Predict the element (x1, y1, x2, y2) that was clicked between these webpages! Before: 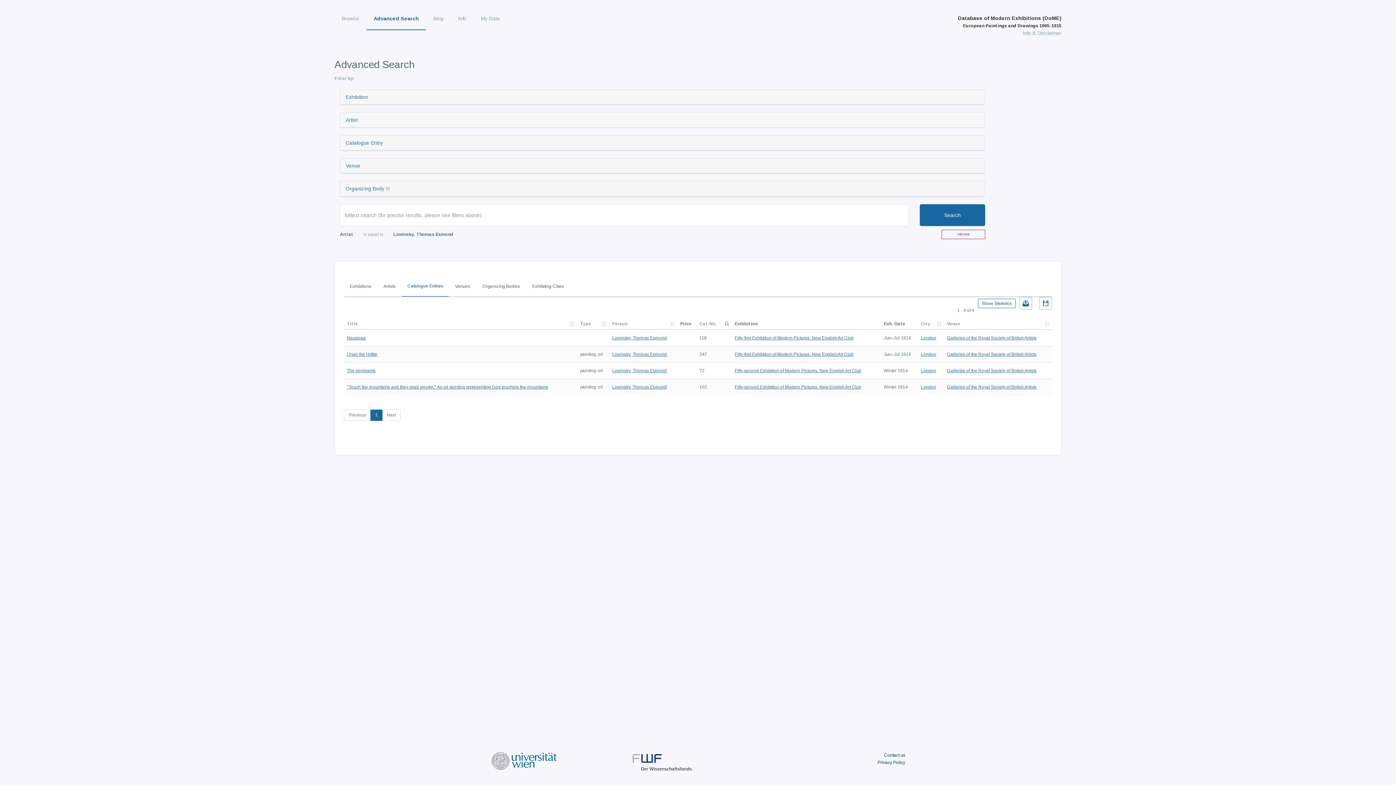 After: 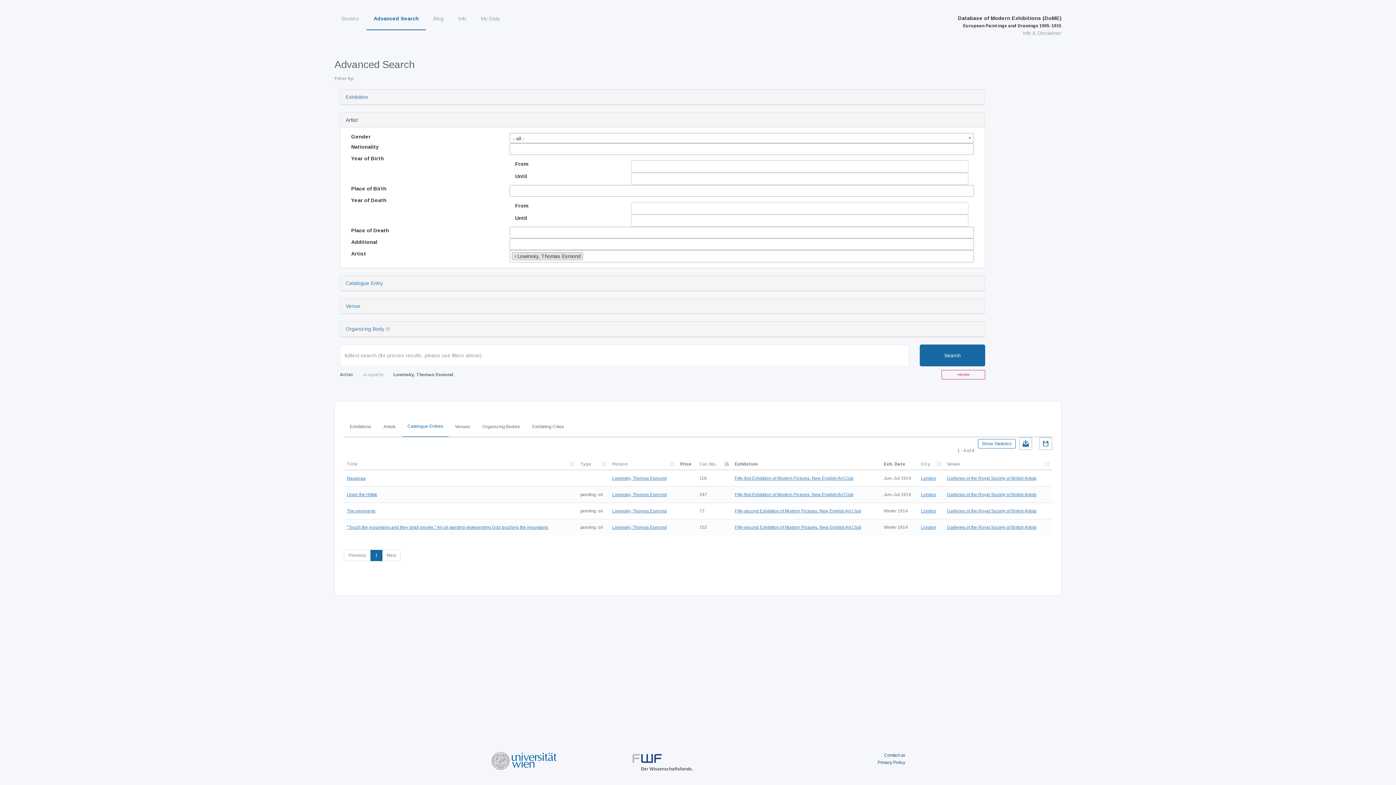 Action: label: Artist bbox: (345, 117, 357, 122)